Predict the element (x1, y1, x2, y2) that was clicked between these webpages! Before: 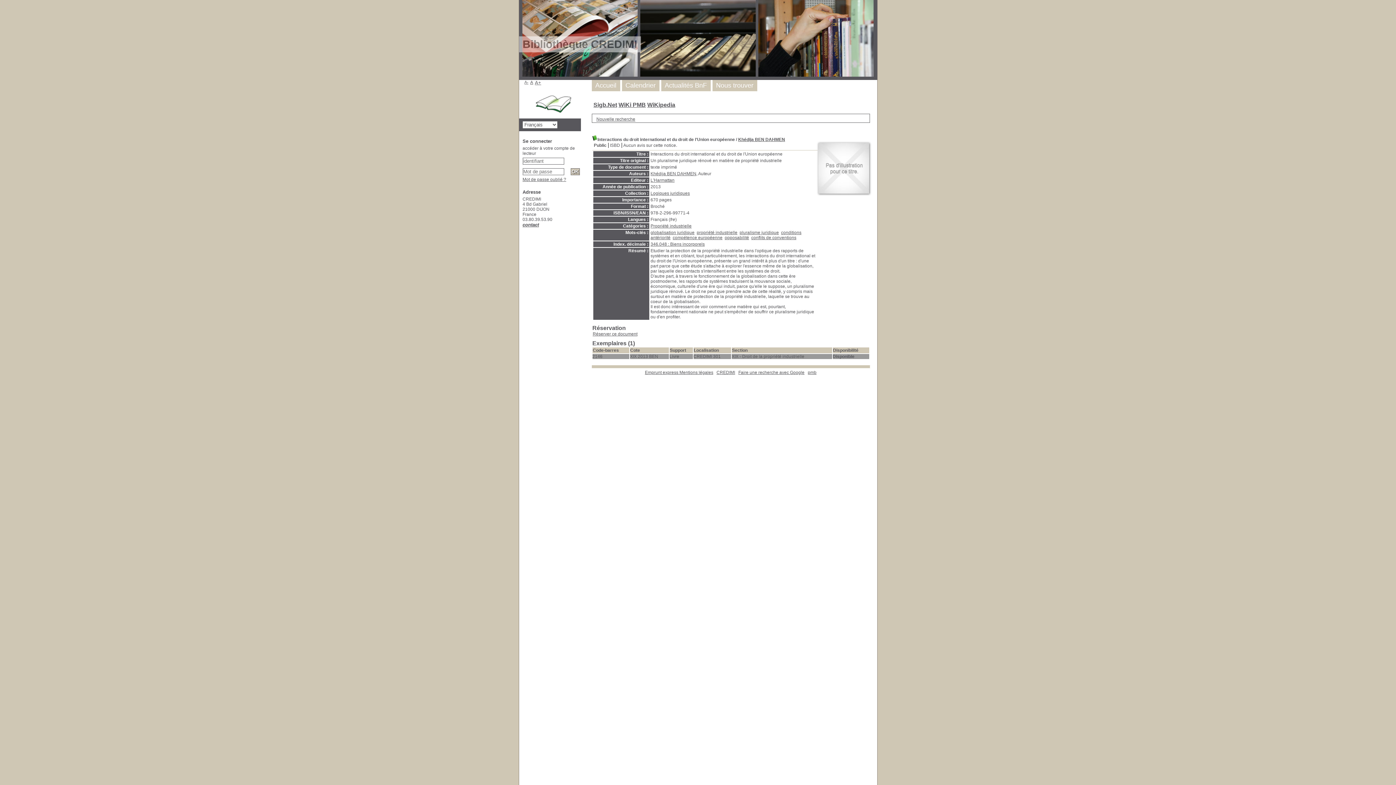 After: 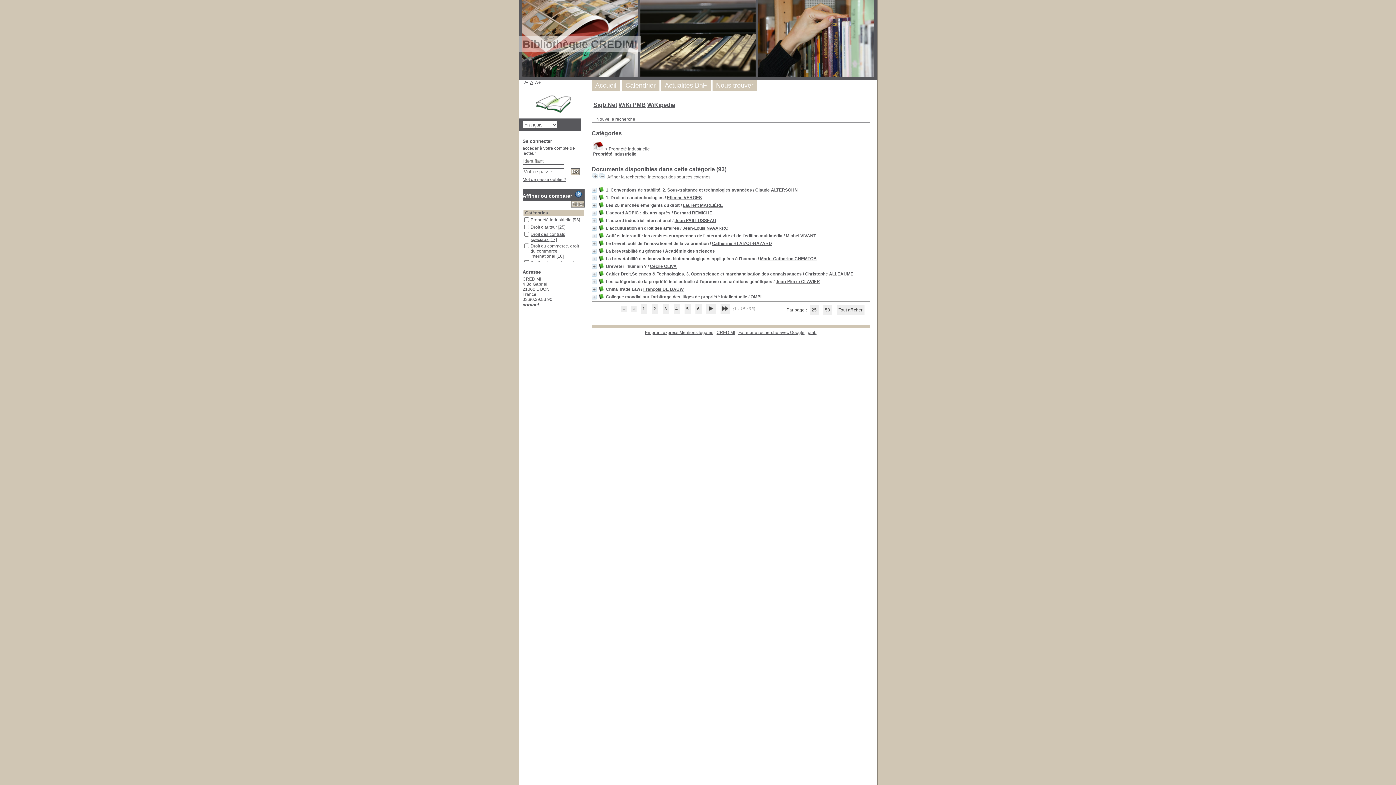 Action: label: Propriété industrielle bbox: (650, 223, 691, 228)